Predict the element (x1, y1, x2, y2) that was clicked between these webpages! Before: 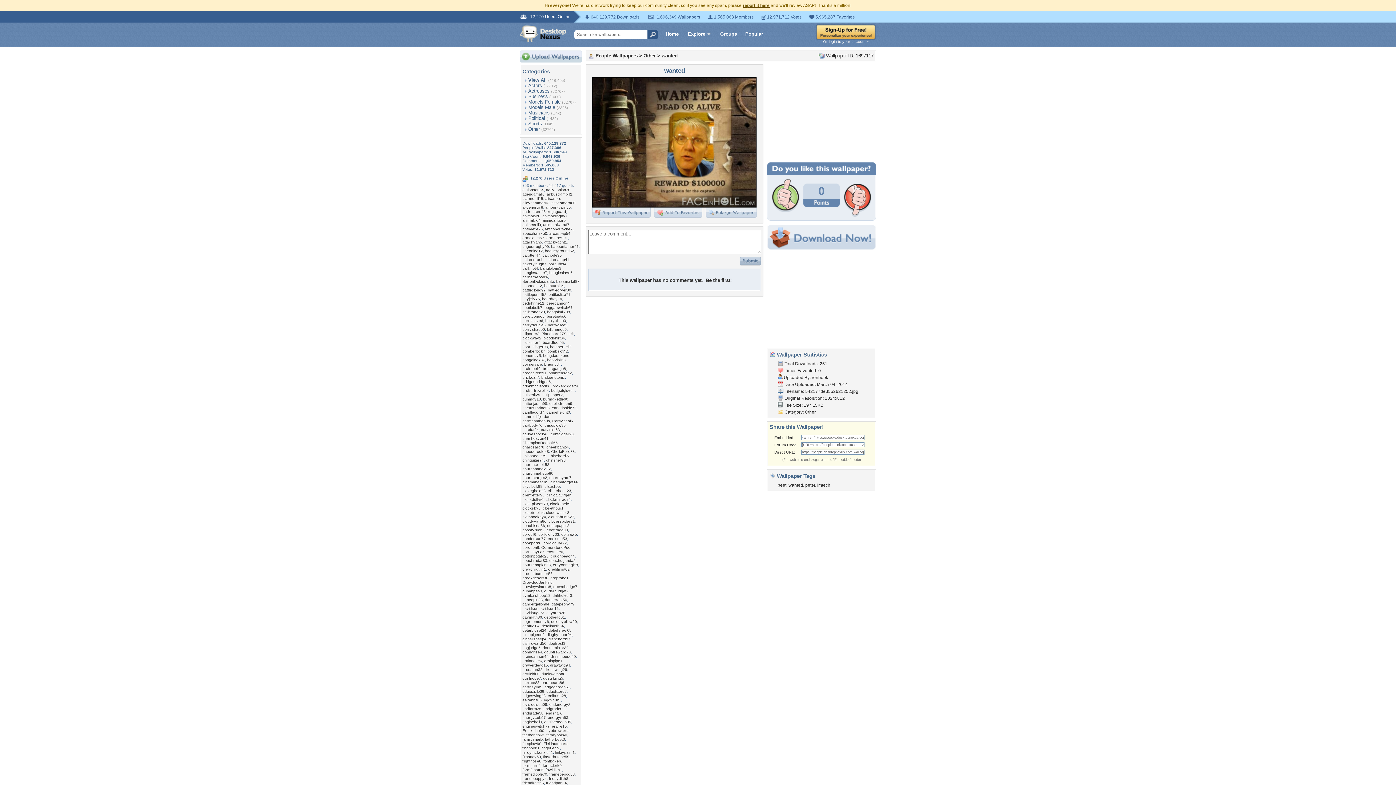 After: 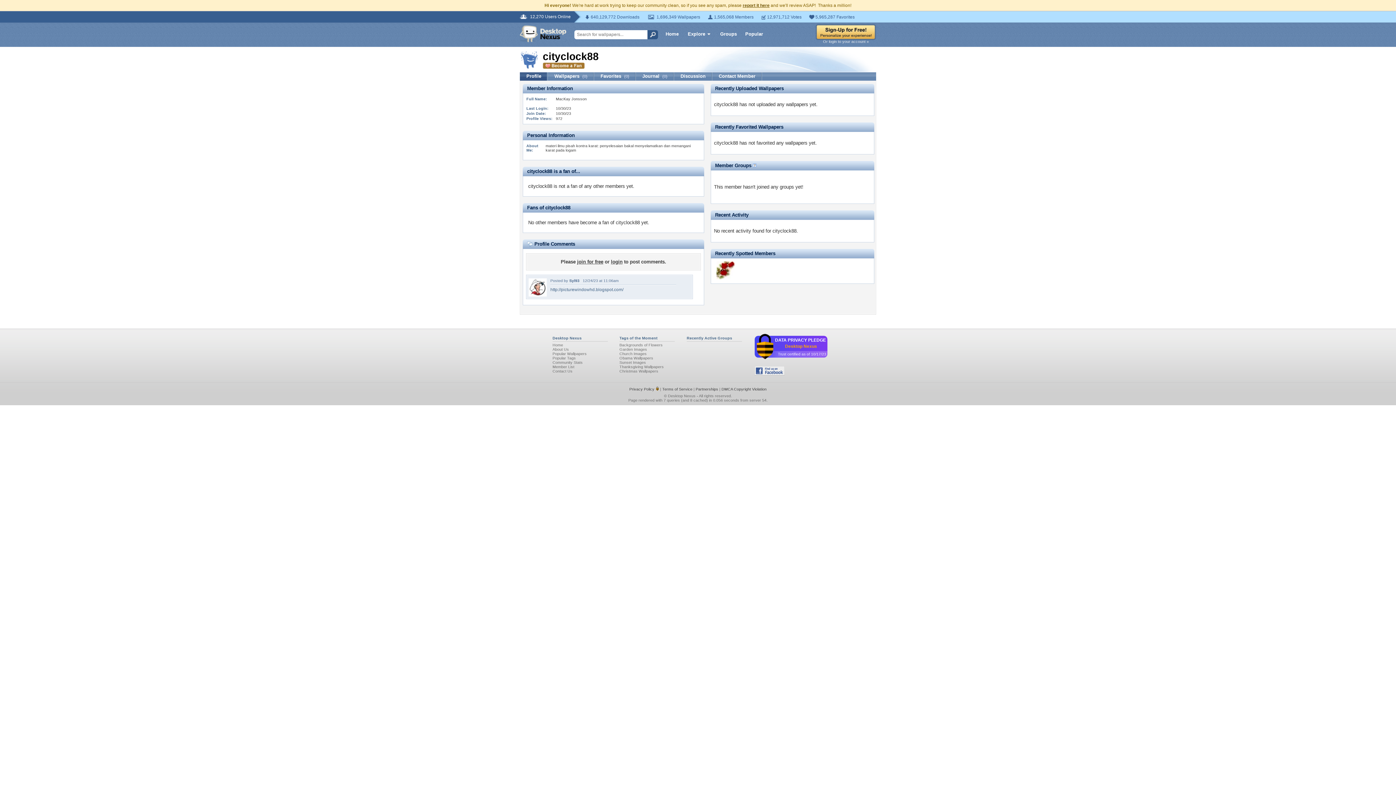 Action: label: cityclock88 bbox: (522, 484, 542, 488)